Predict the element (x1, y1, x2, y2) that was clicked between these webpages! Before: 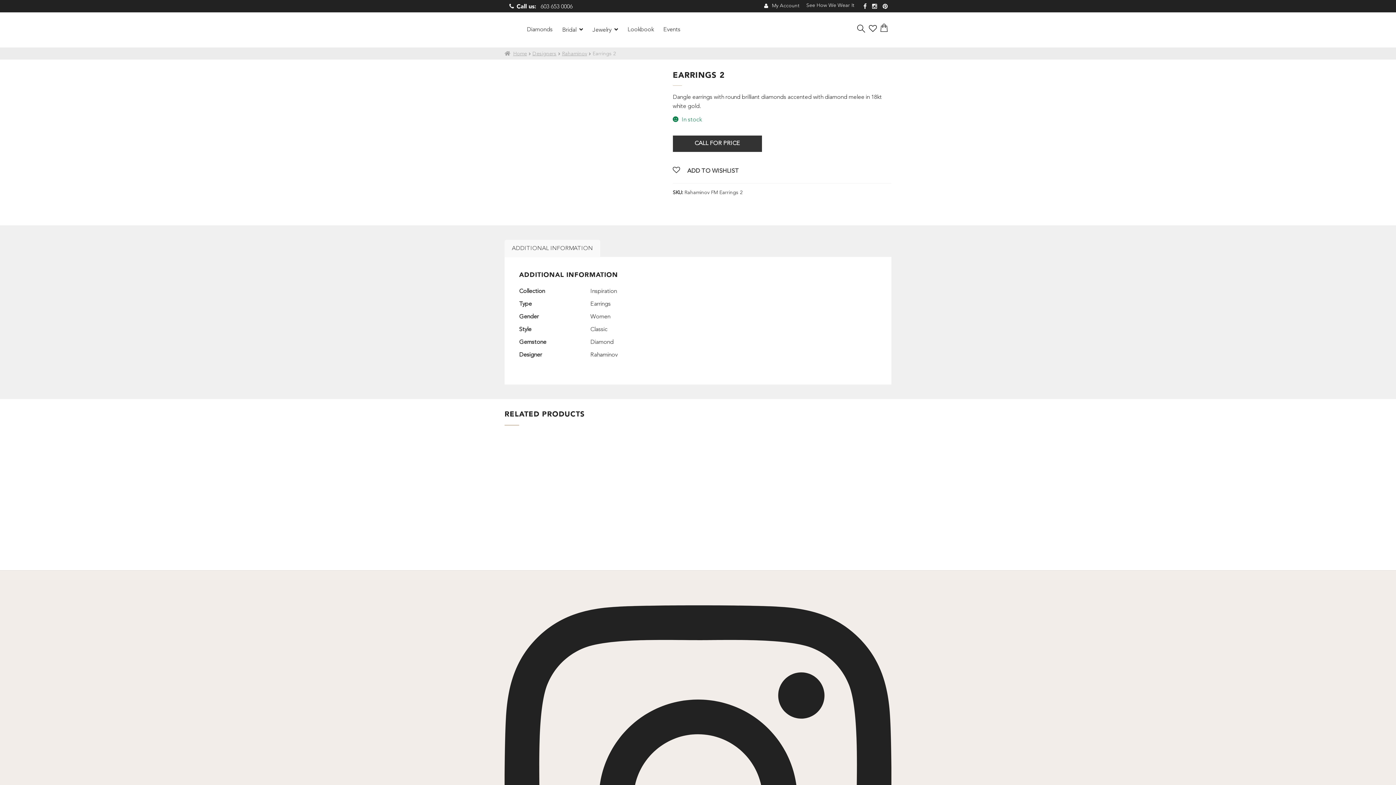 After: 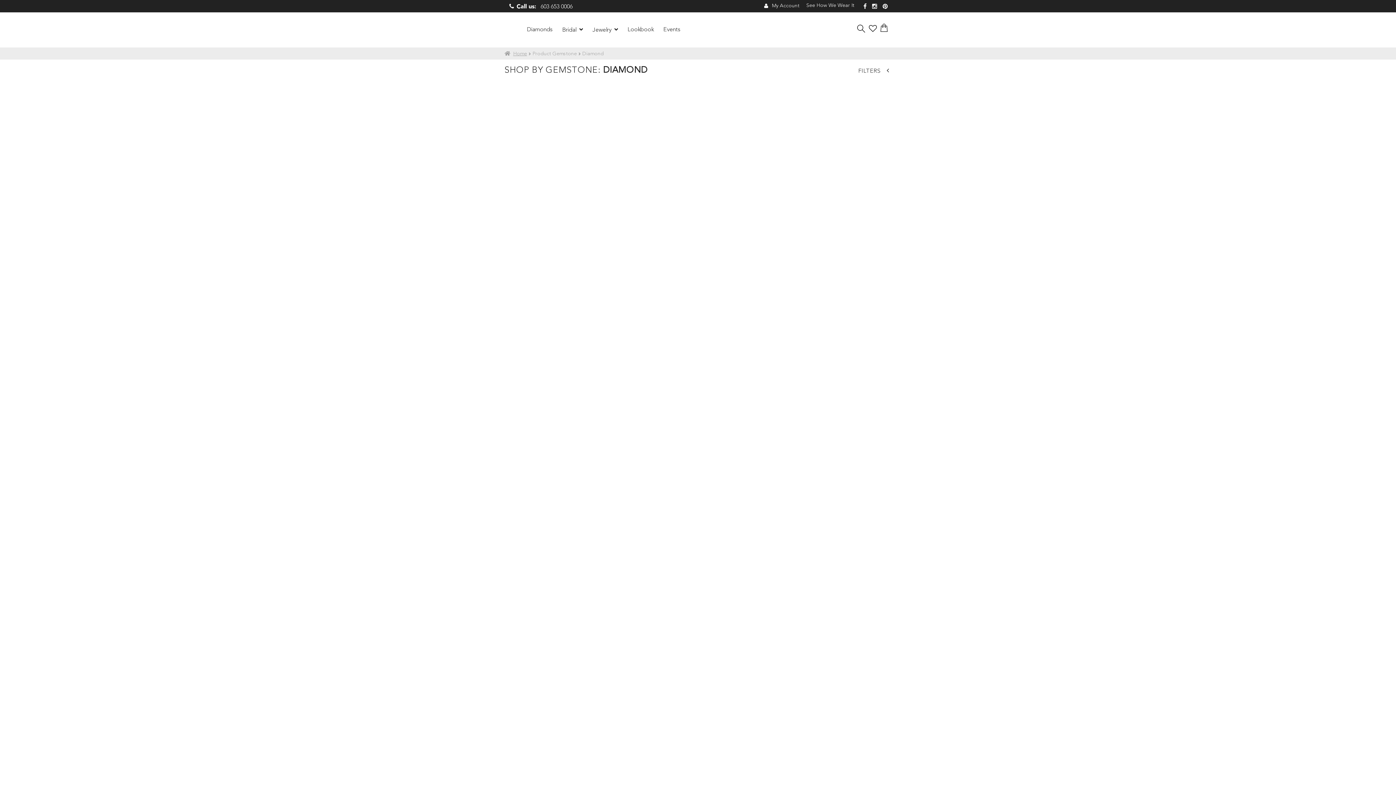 Action: bbox: (590, 339, 613, 345) label: Diamond